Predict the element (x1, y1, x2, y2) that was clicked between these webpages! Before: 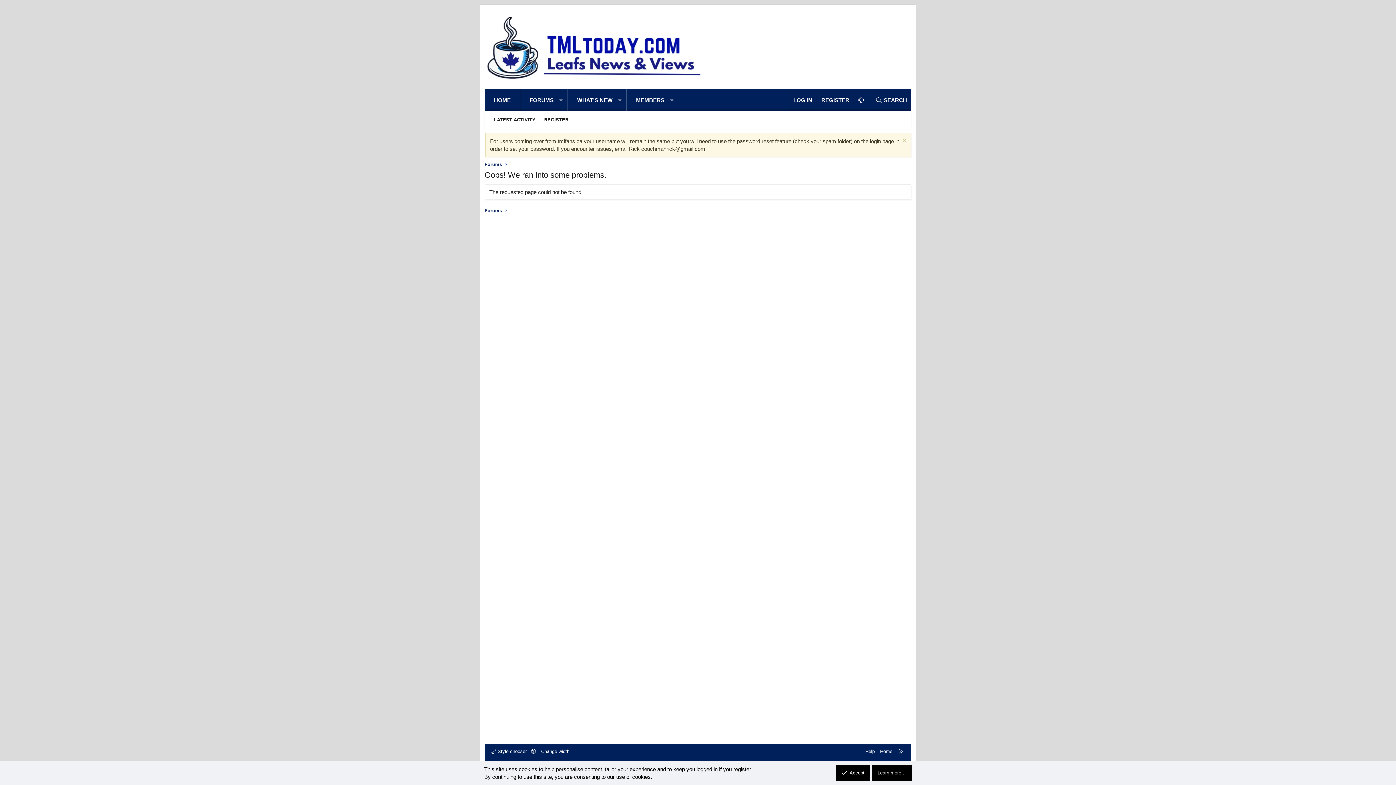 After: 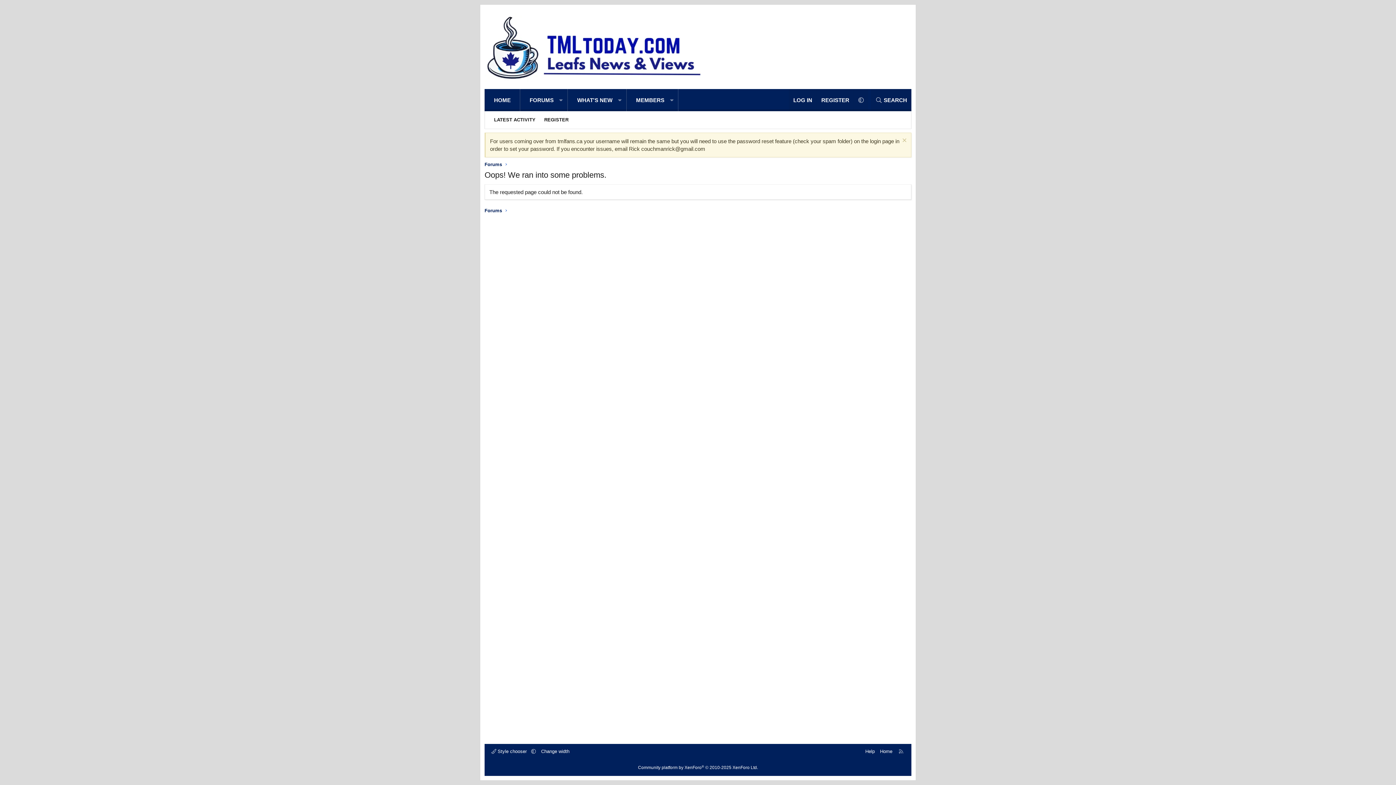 Action: bbox: (836, 765, 870, 781) label: Accept